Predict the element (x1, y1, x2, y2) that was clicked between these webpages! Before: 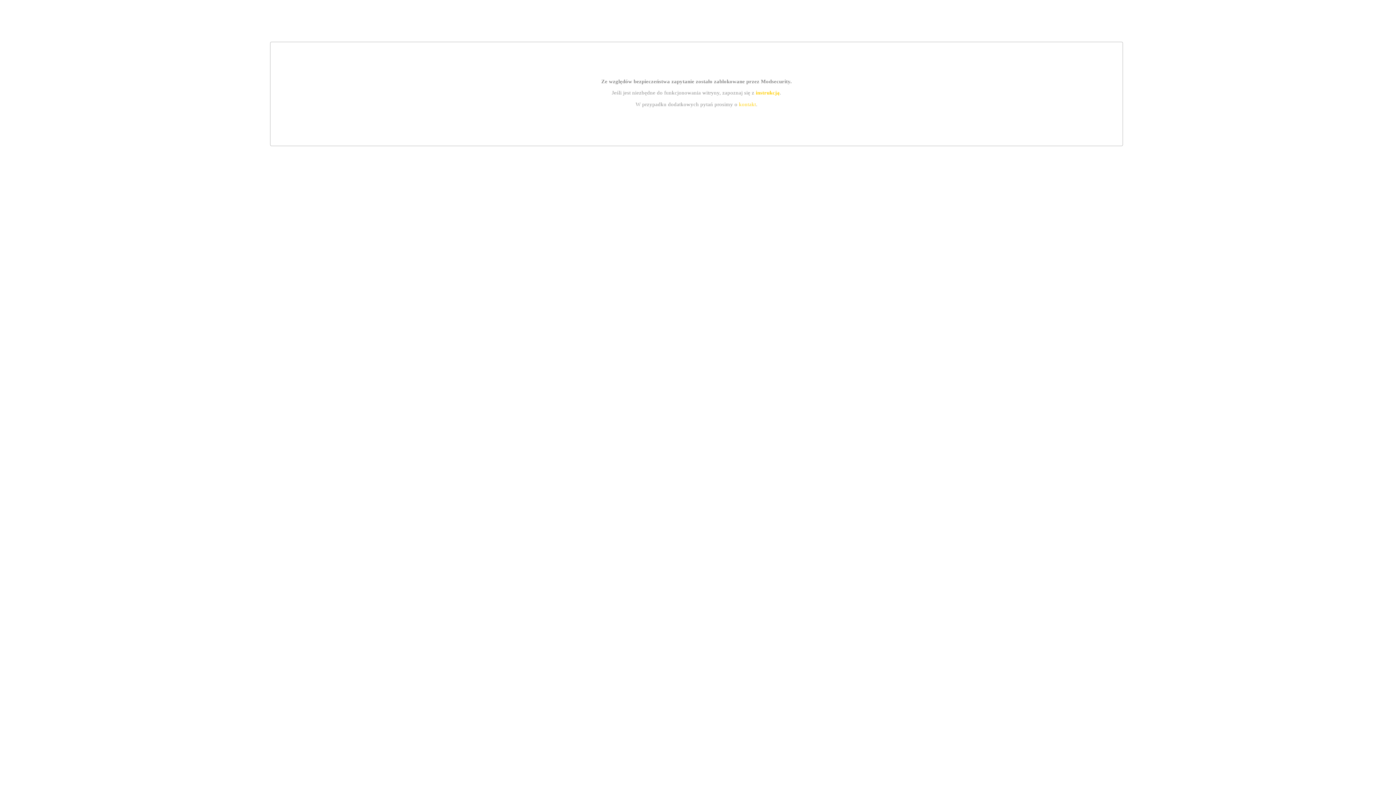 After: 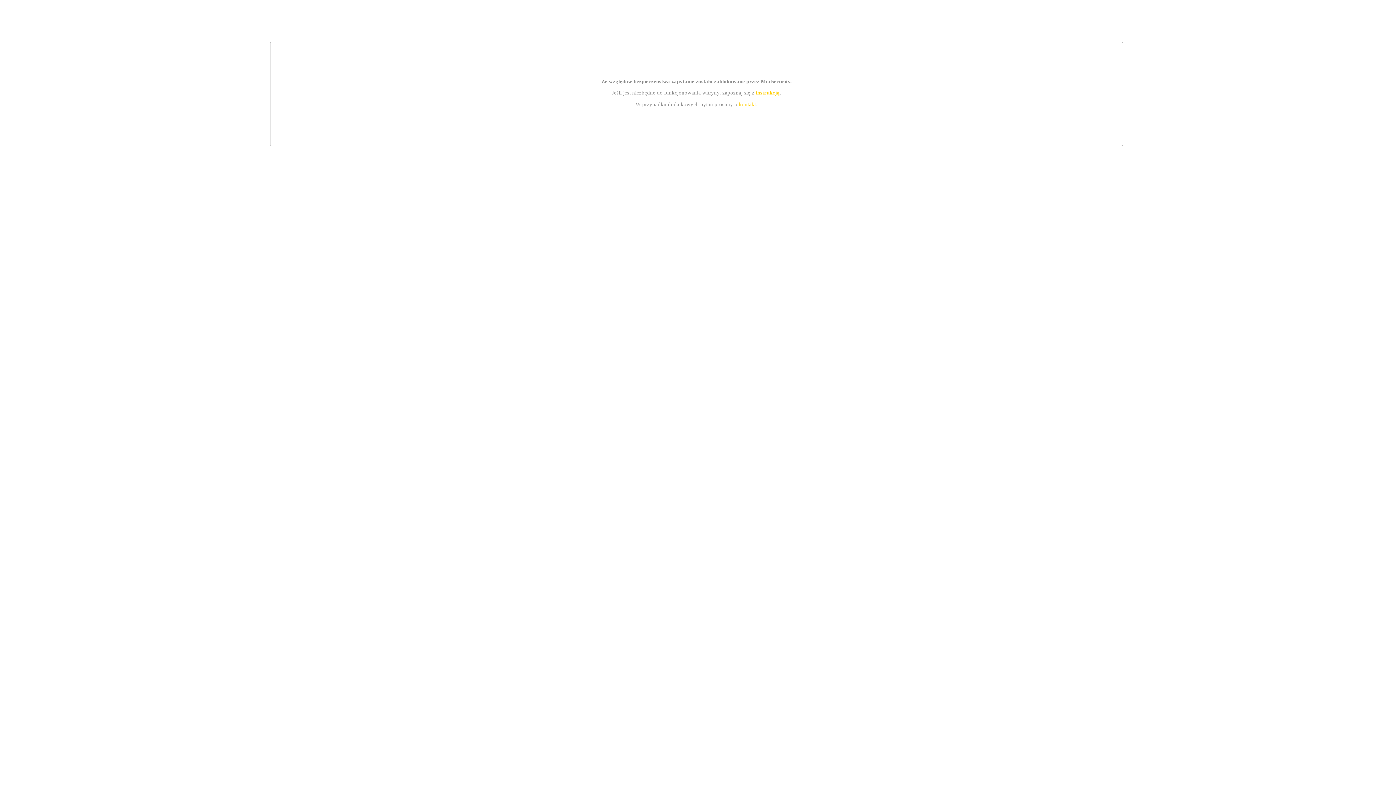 Action: bbox: (739, 101, 756, 107) label: kontakt